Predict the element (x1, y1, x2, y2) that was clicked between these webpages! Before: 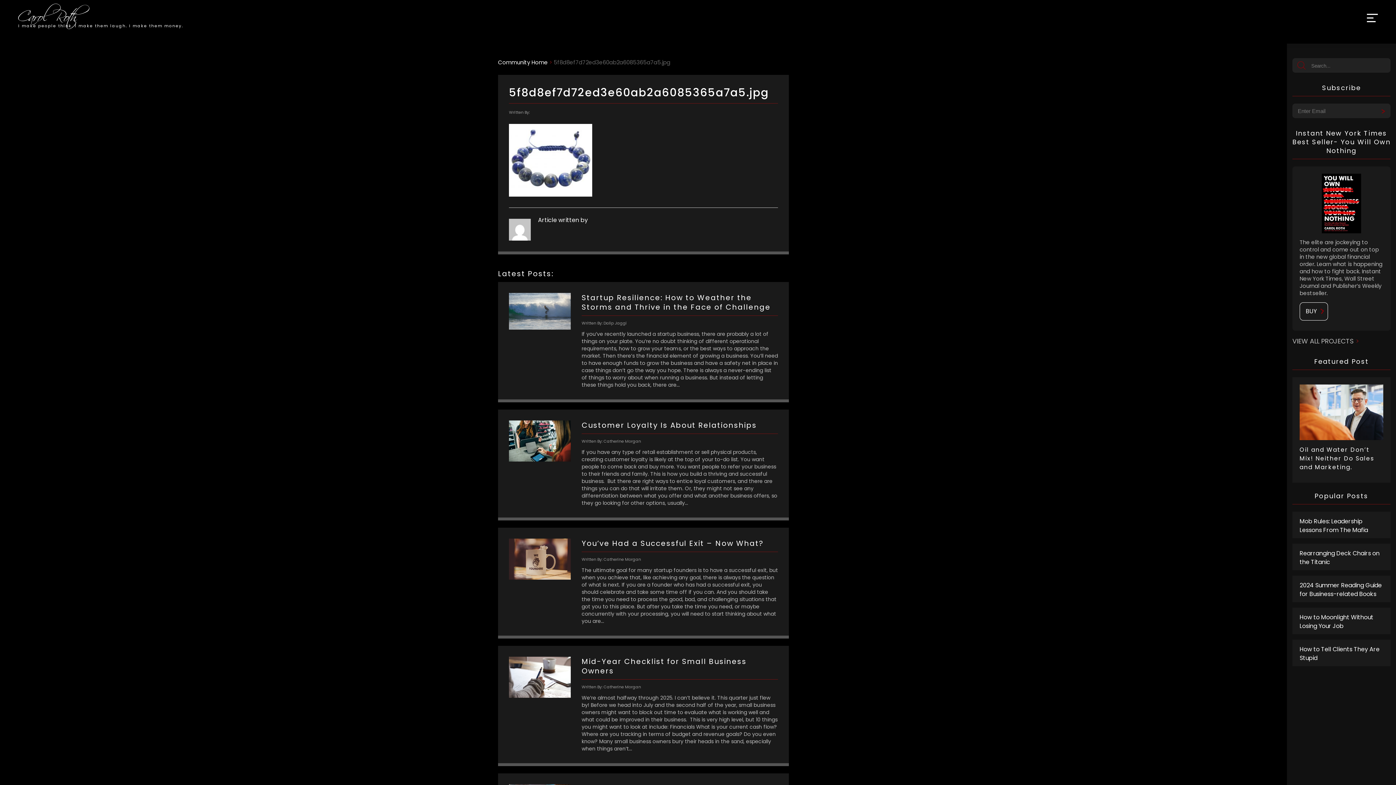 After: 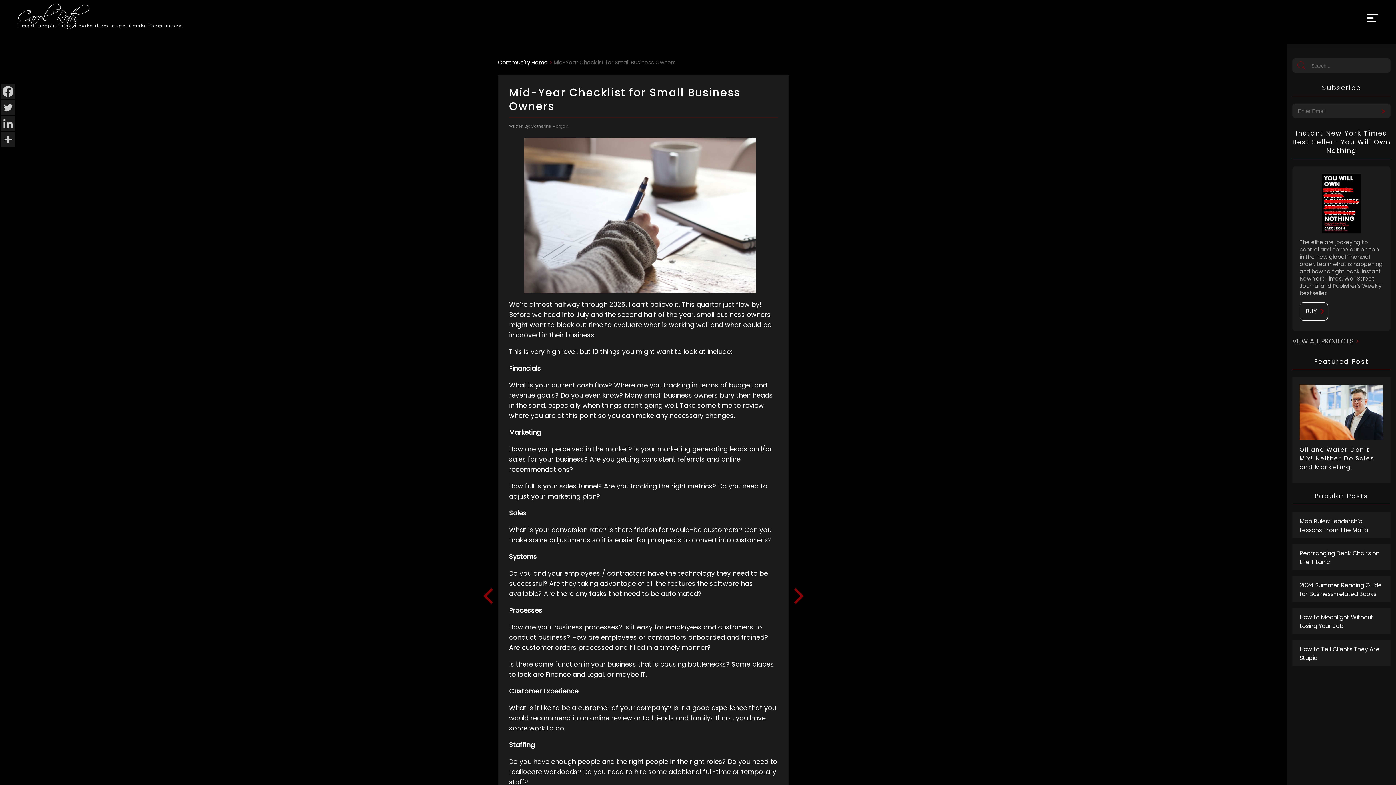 Action: label: Mid-Year Checklist for Small Business Owners
Written By: Catherine Morgan
We’re almost halfway through 2025. I can’t believe it. This quarter just flew by! Before we head into July and the second half of the year, small business owners might want to block out time to evaluate what is working well and what could be improved in their business.  This is very high level, but 10 things you might want to look at include: Financials What is your current cash flow? Where are you tracking in terms of budget and revenue goals? Do you even know? Many small business owners bury their heads in the sand, especially when things aren’t... bbox: (498, 646, 789, 766)